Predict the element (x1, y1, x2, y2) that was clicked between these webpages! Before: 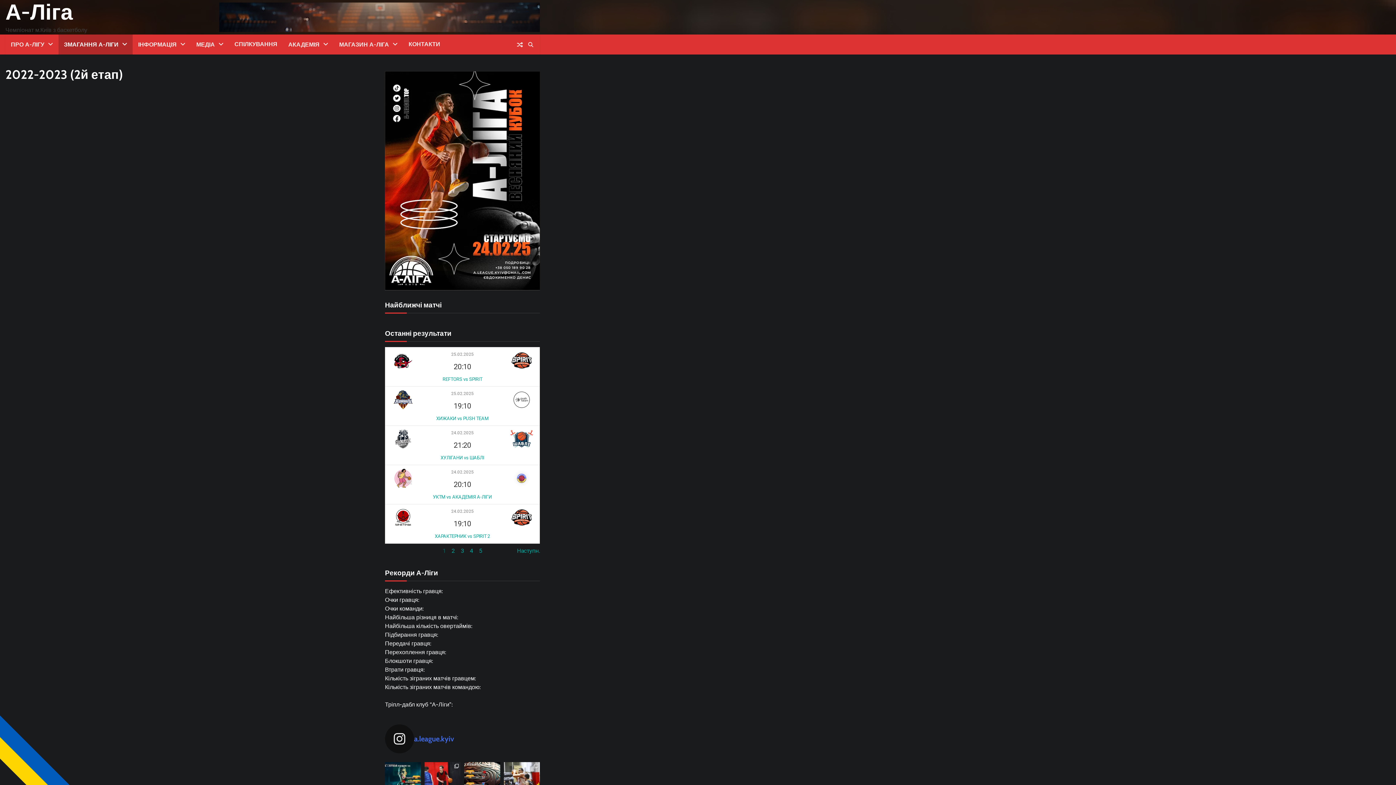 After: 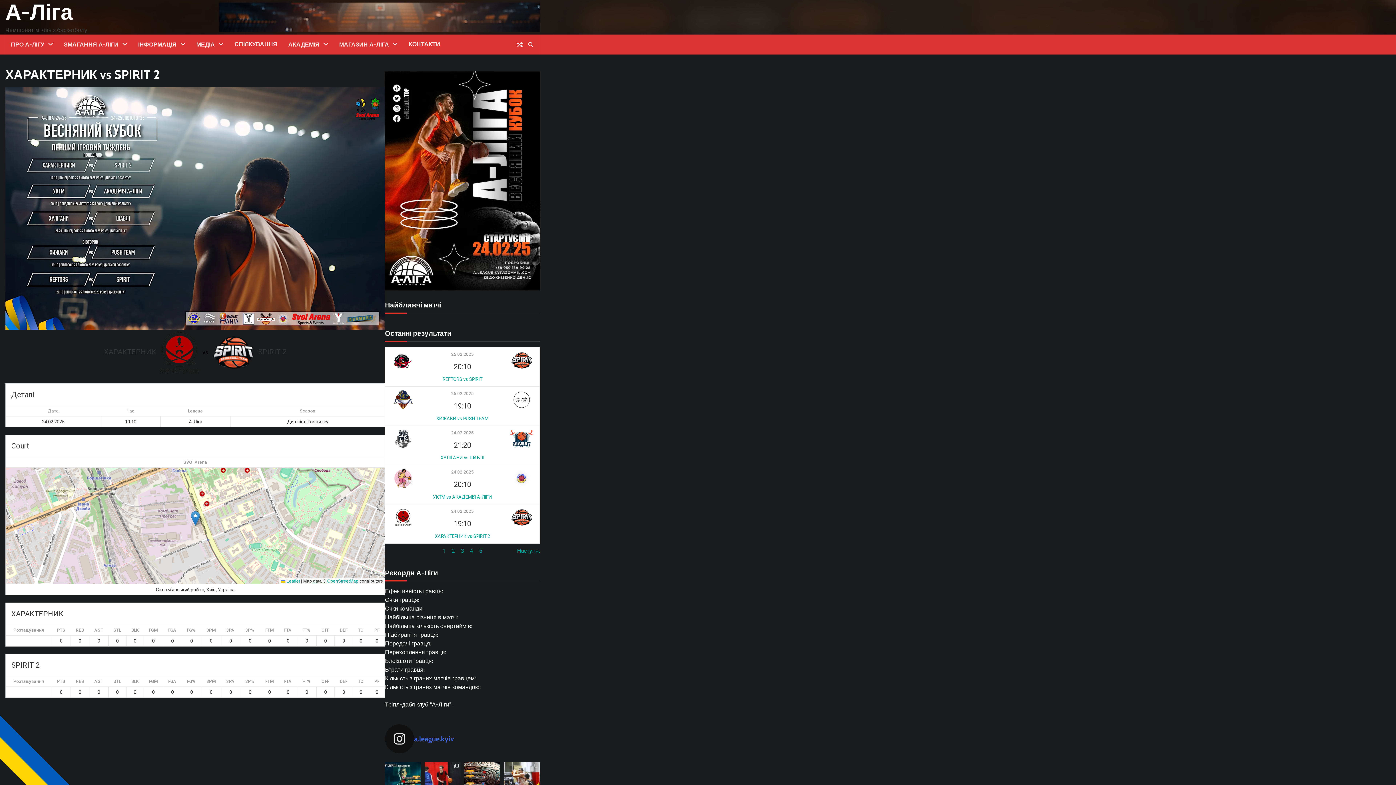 Action: bbox: (434, 533, 490, 539) label: ХАРАКТЕРНИК vs SPIRIT 2